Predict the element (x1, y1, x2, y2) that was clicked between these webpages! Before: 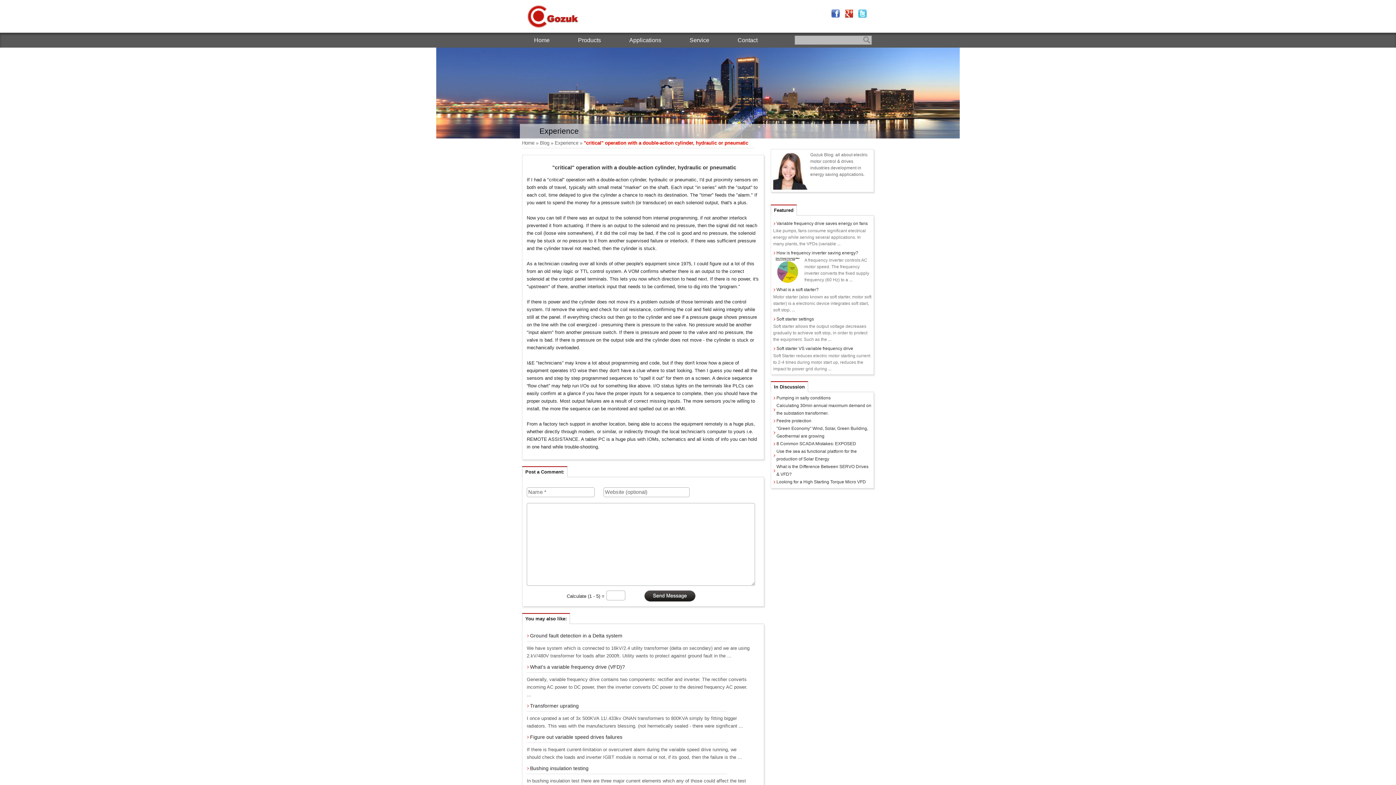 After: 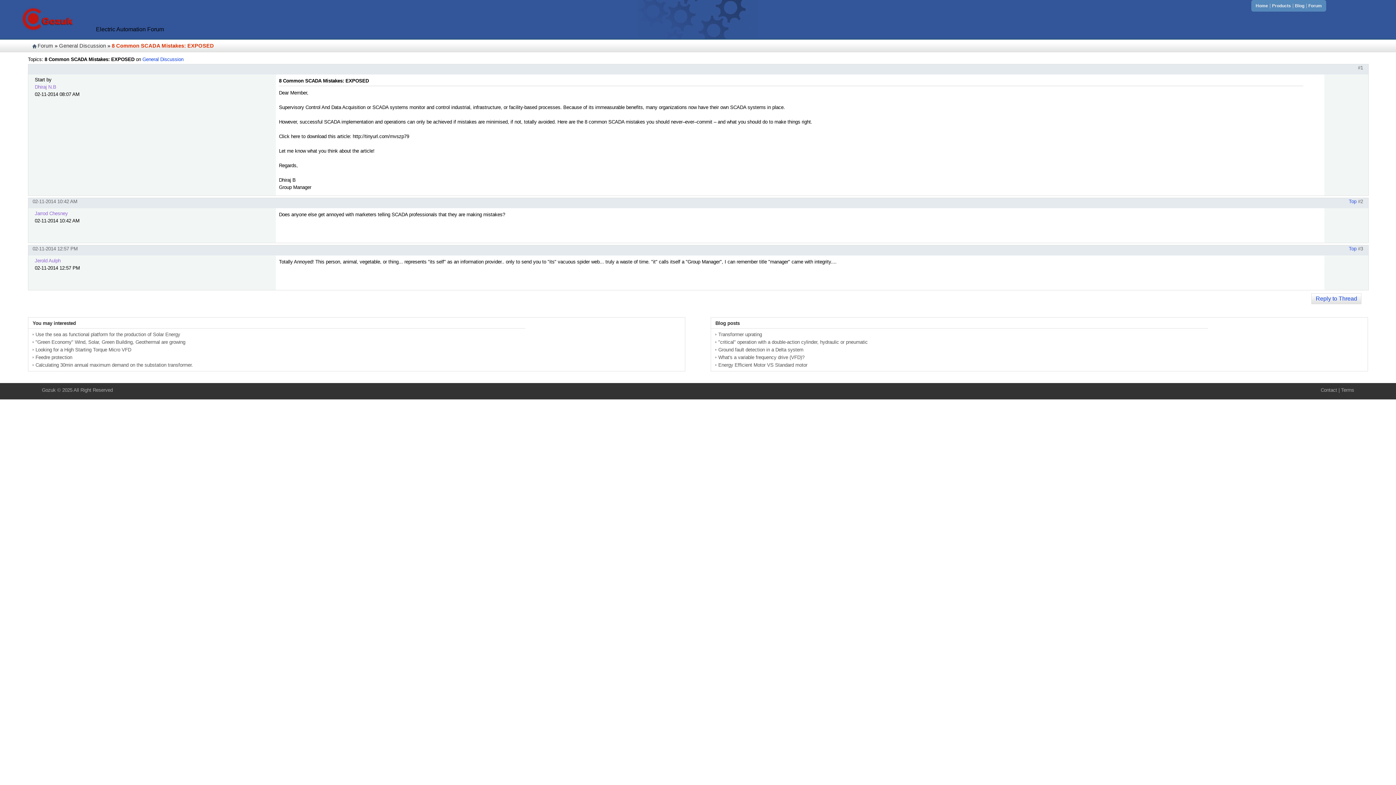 Action: label: 8 Common SCADA Mistakes: EXPOSED bbox: (773, 440, 856, 448)